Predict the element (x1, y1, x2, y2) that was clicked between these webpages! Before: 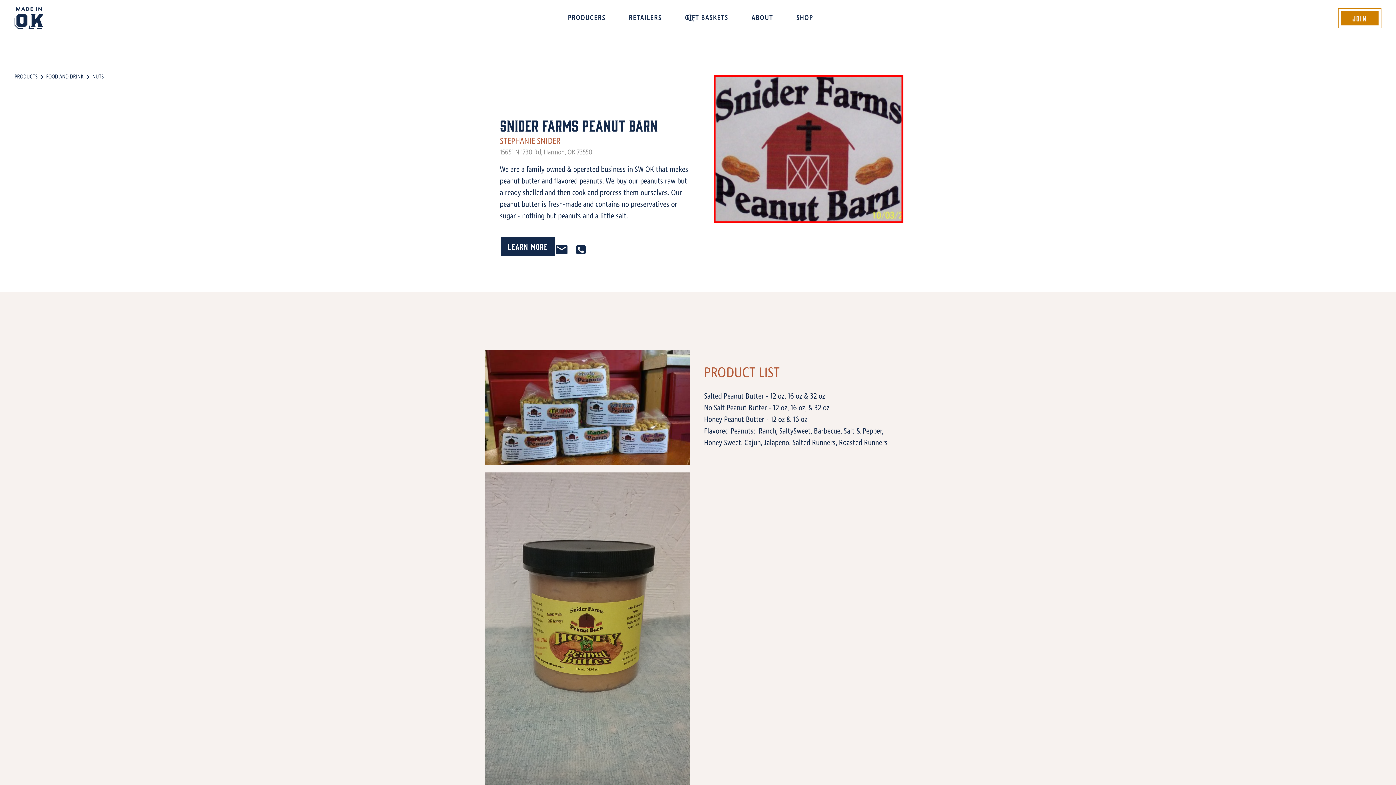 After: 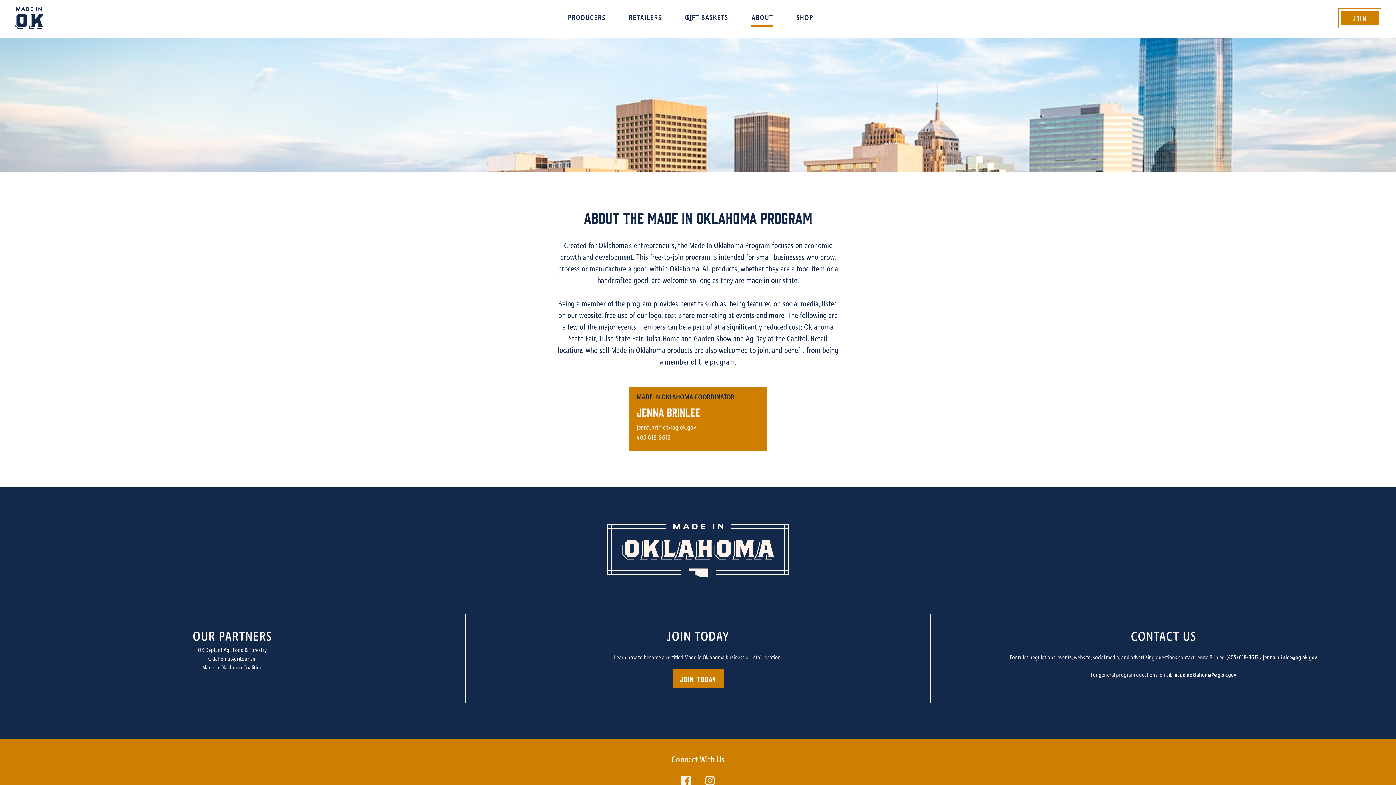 Action: bbox: (751, 9, 773, 26) label: ABOUT